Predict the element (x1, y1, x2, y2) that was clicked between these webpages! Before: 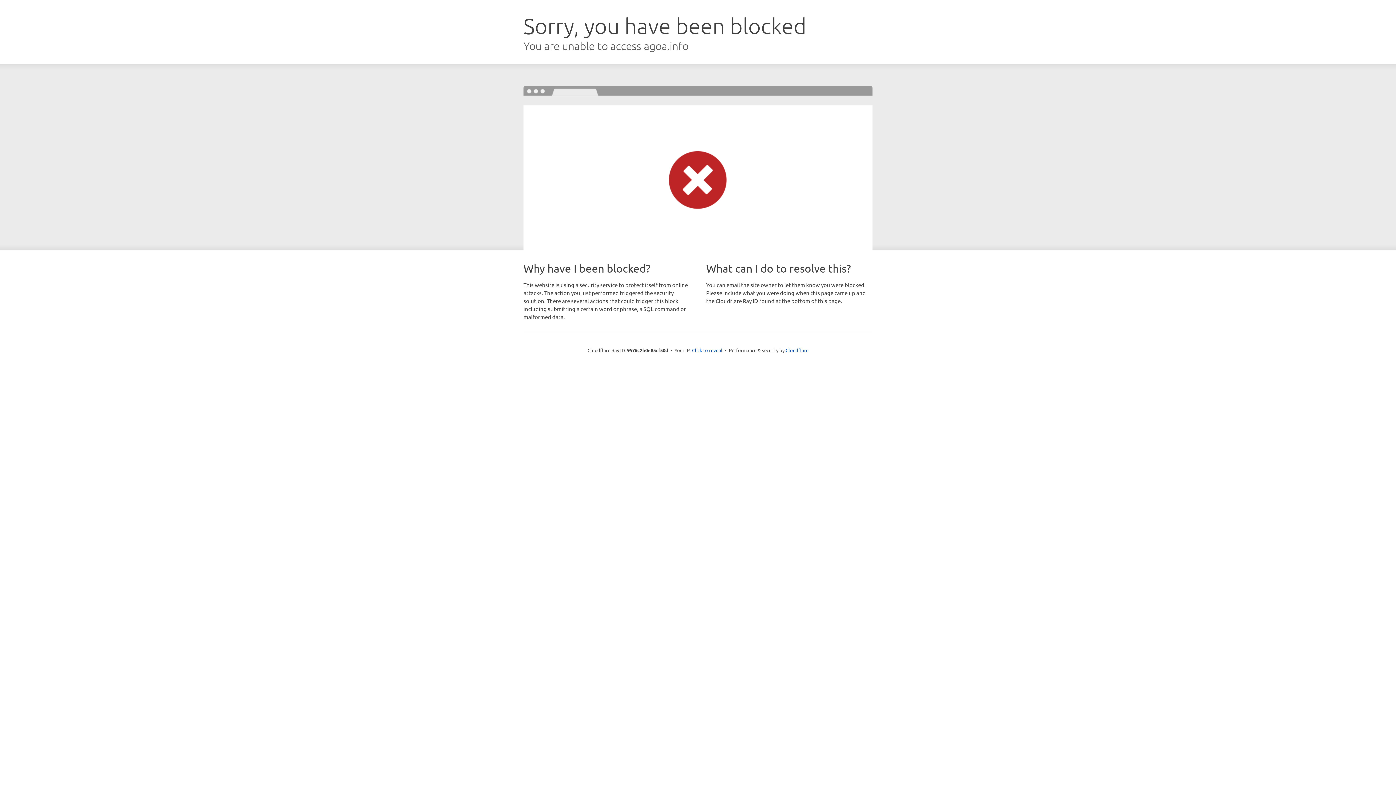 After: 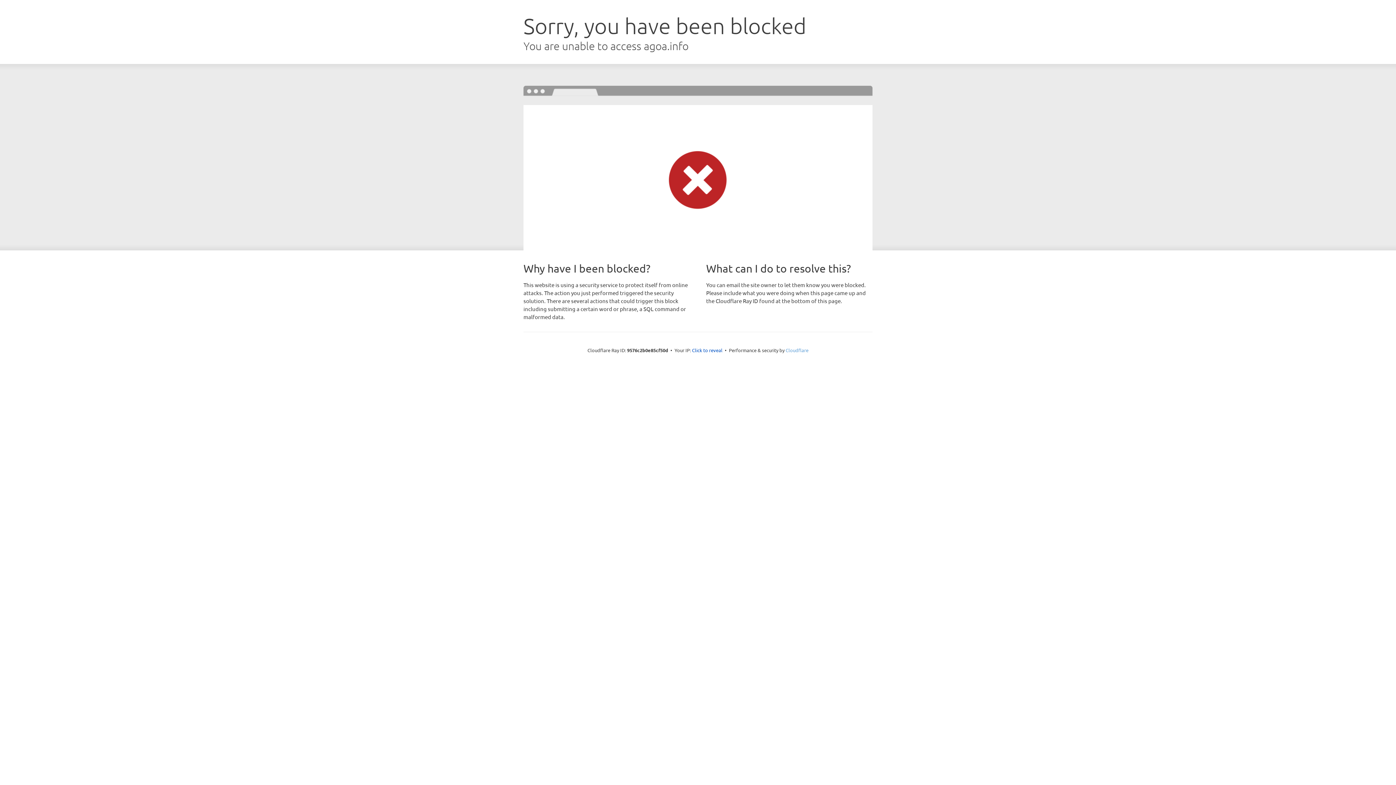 Action: label: Cloudflare bbox: (785, 347, 808, 353)